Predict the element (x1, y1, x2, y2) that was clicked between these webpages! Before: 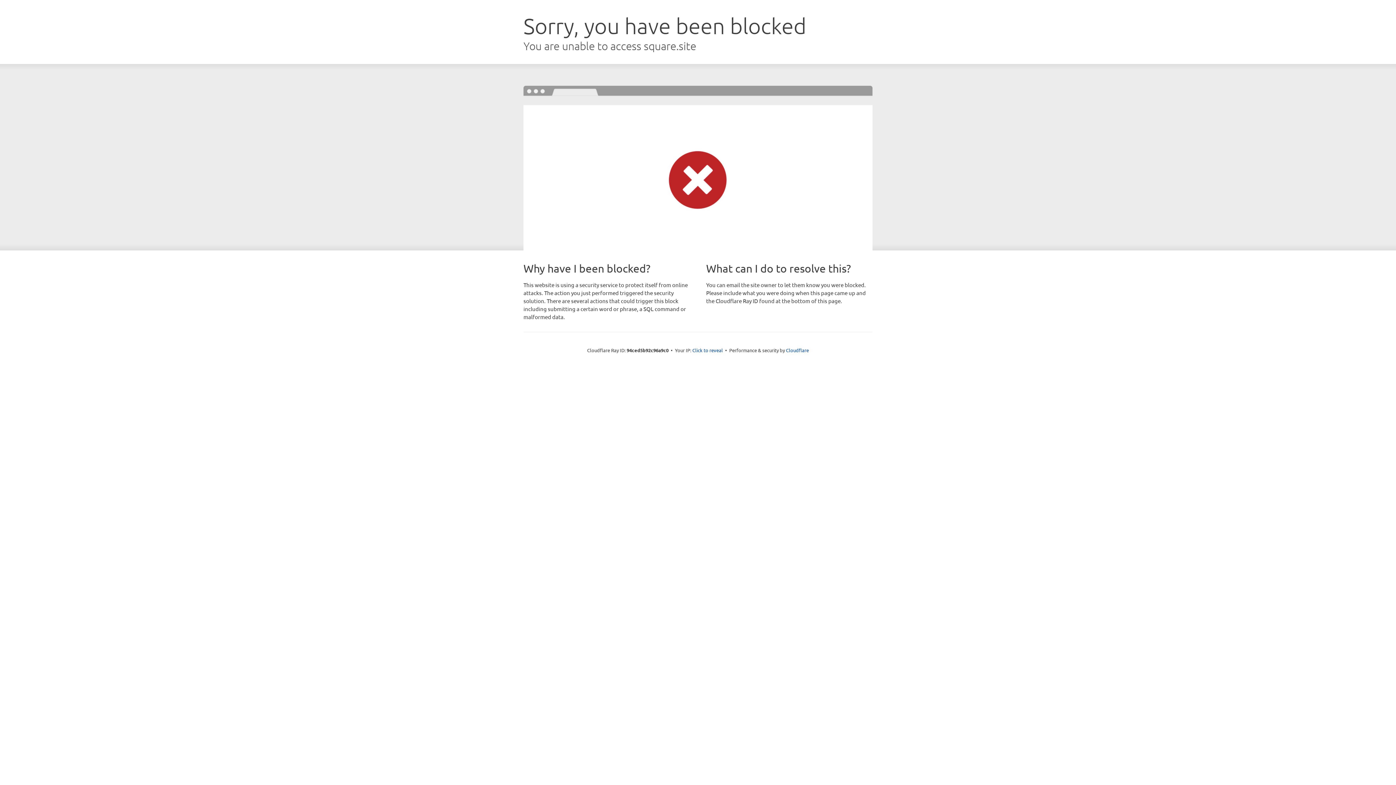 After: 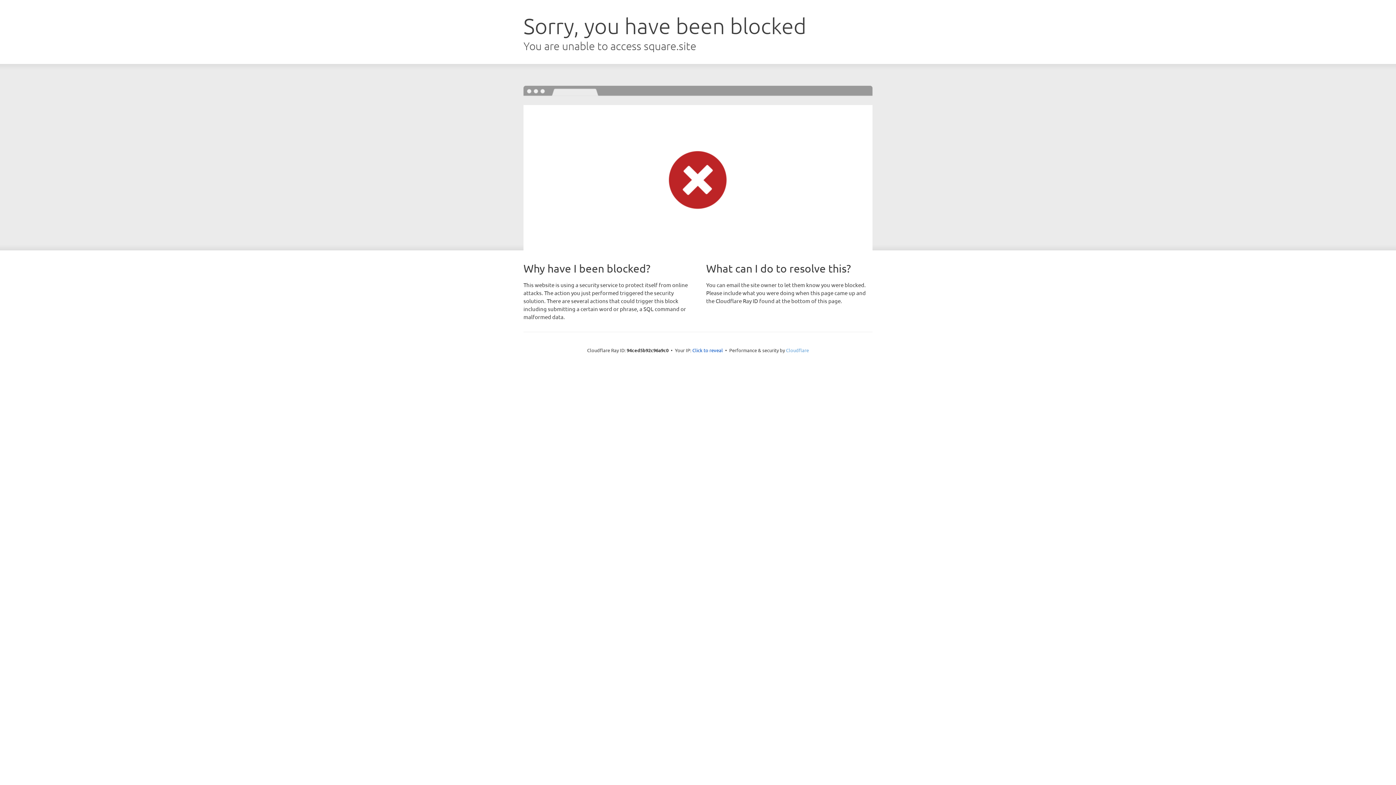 Action: bbox: (786, 347, 809, 353) label: Cloudflare